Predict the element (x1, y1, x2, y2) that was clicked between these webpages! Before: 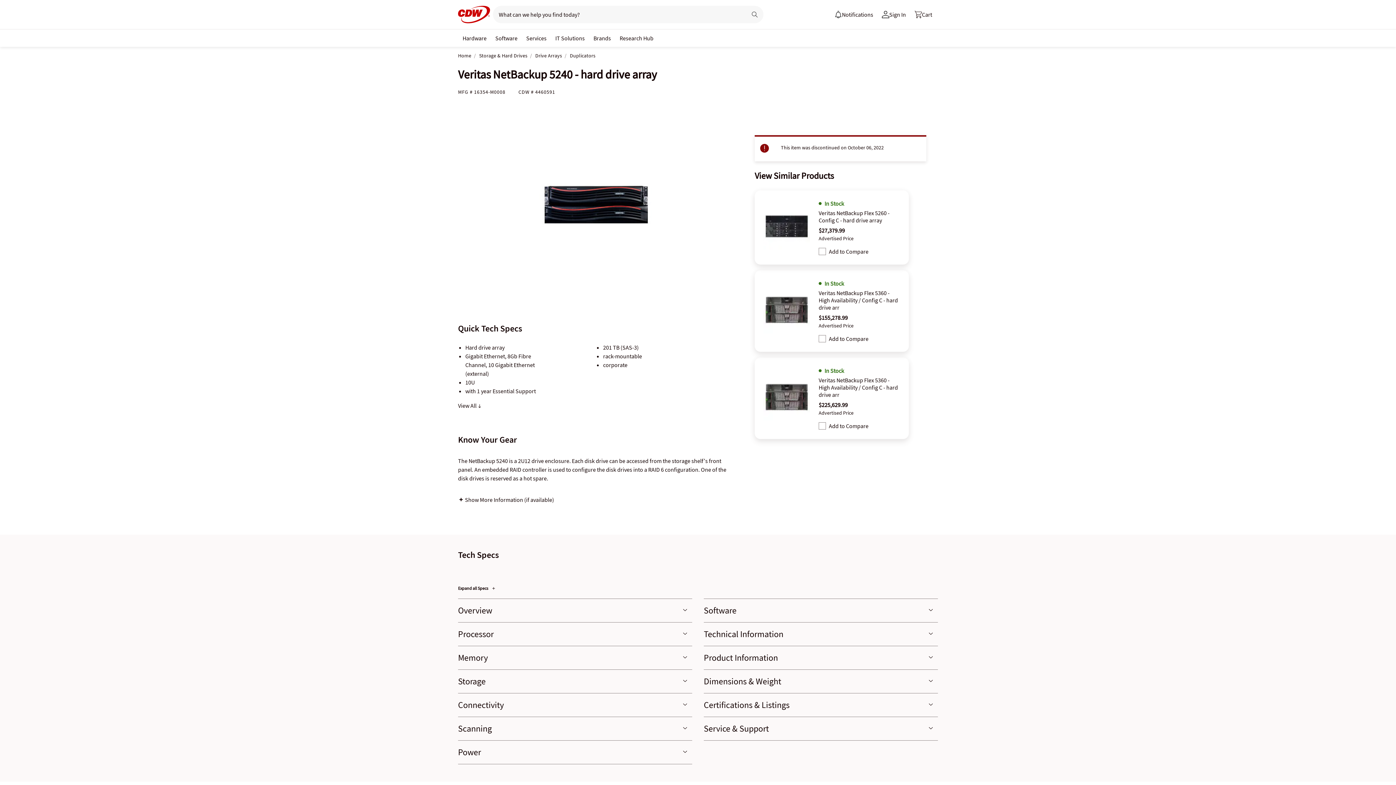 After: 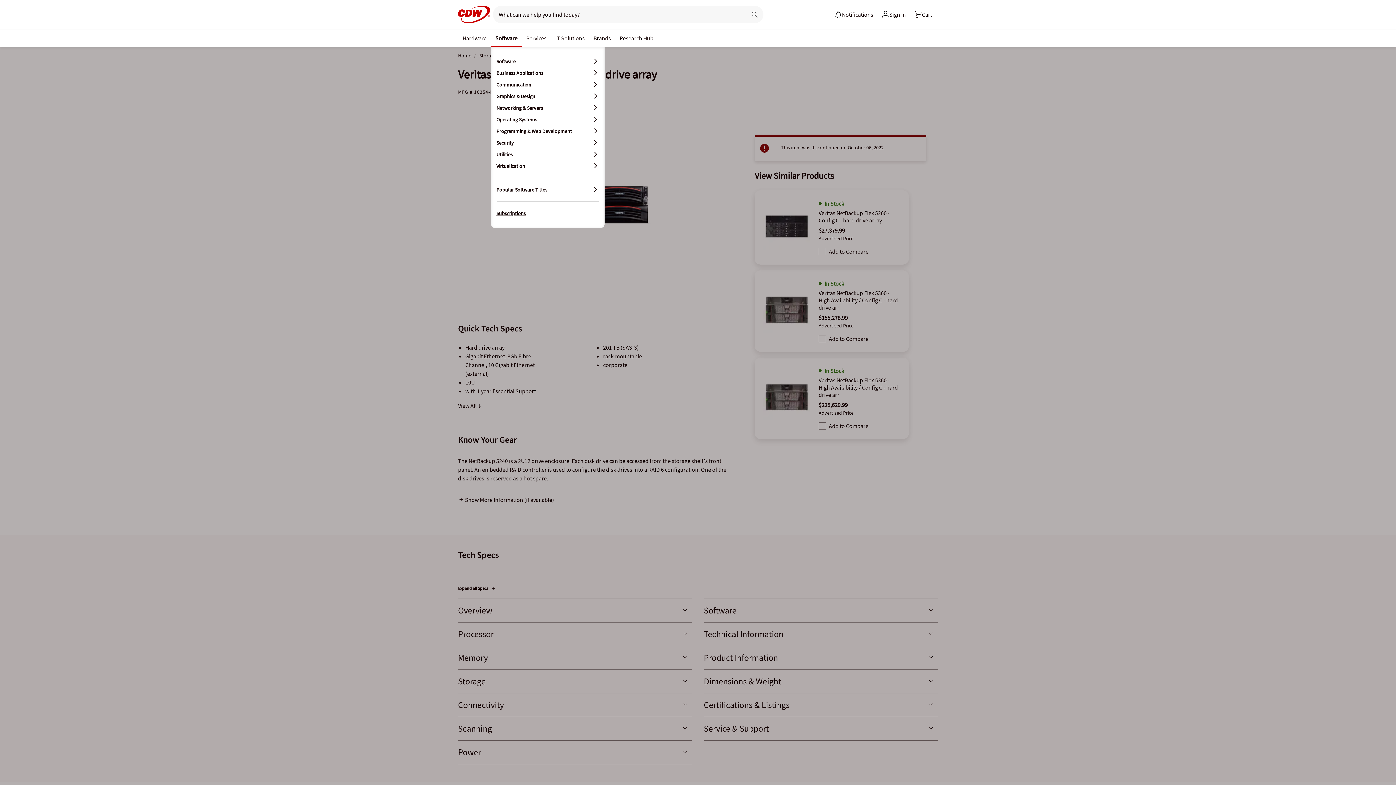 Action: bbox: (492, 30, 520, 44) label: Software